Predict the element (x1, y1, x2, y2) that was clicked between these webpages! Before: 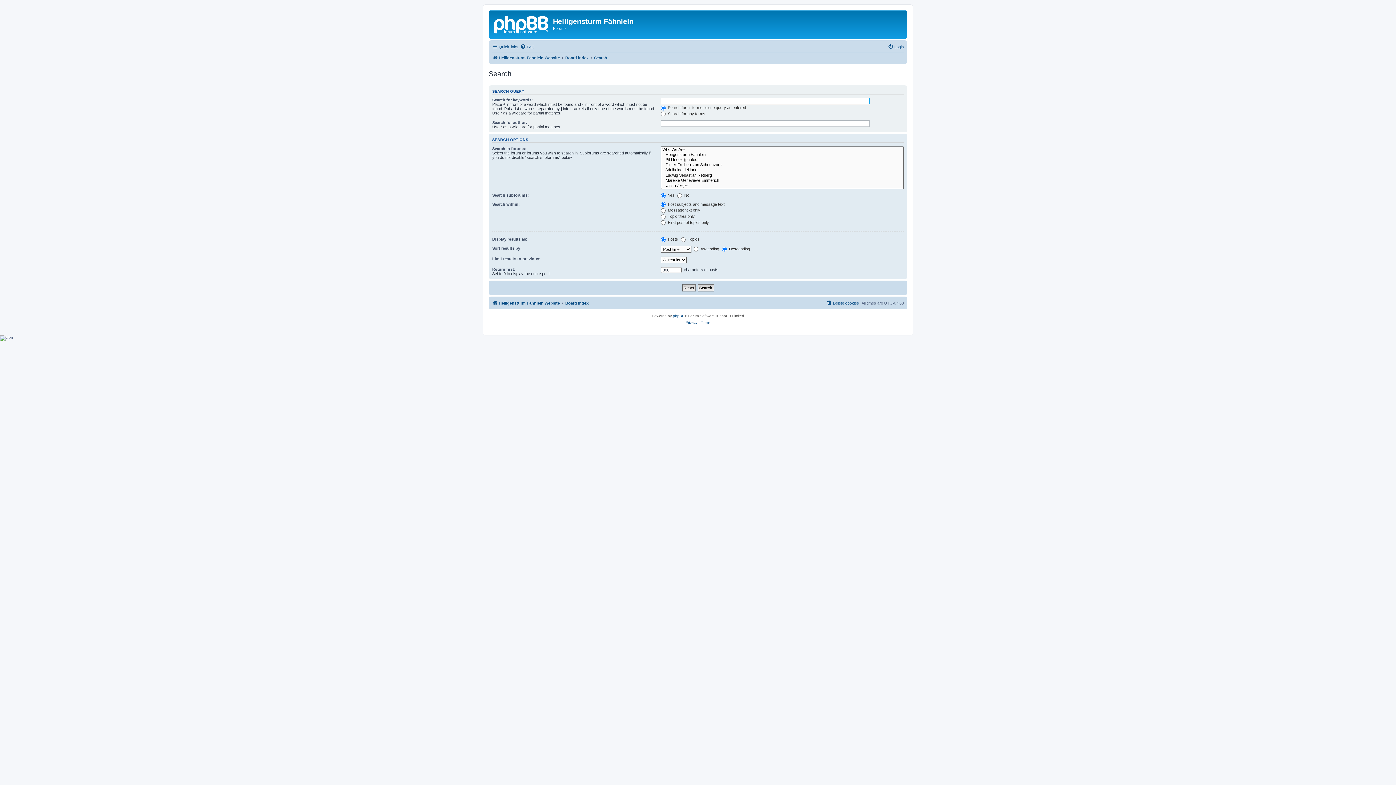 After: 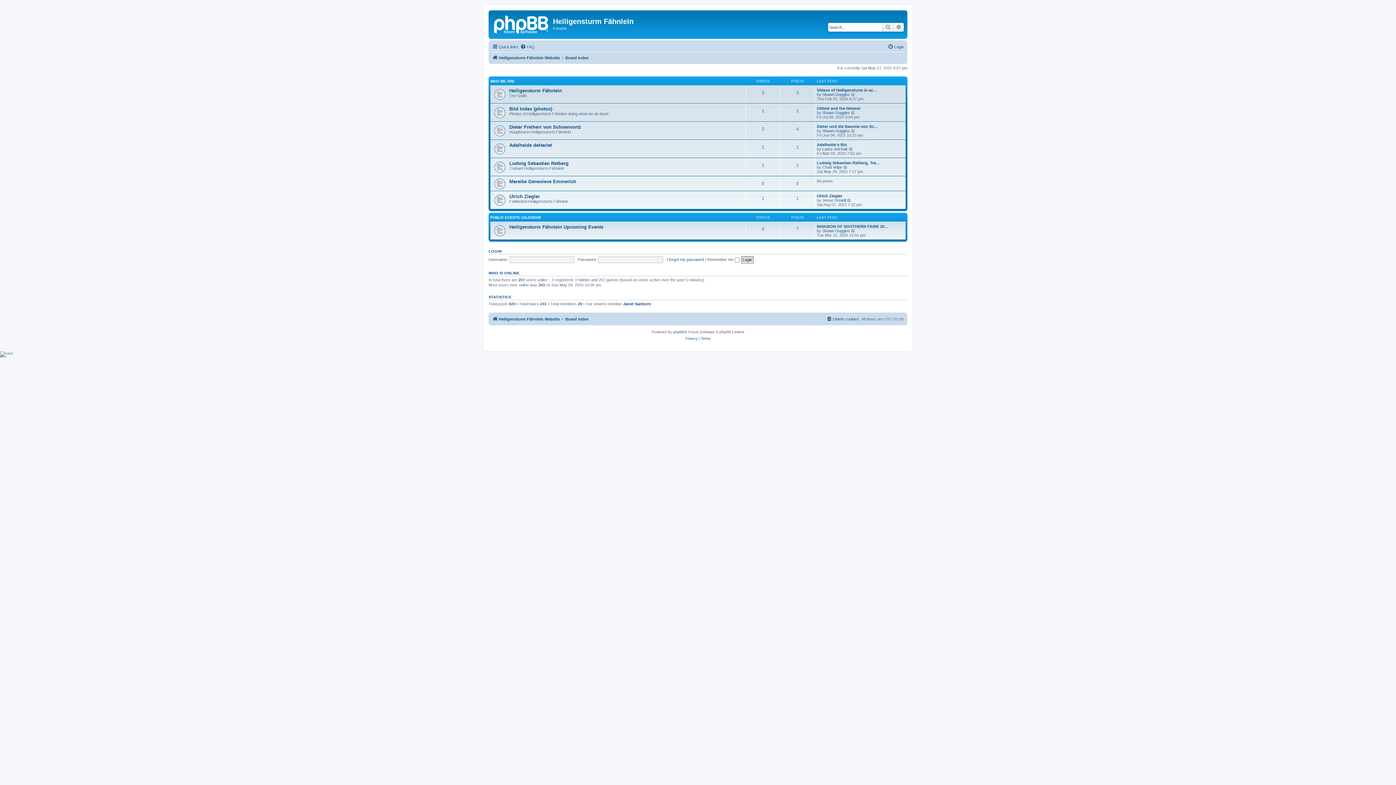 Action: bbox: (565, 298, 588, 307) label: Board index